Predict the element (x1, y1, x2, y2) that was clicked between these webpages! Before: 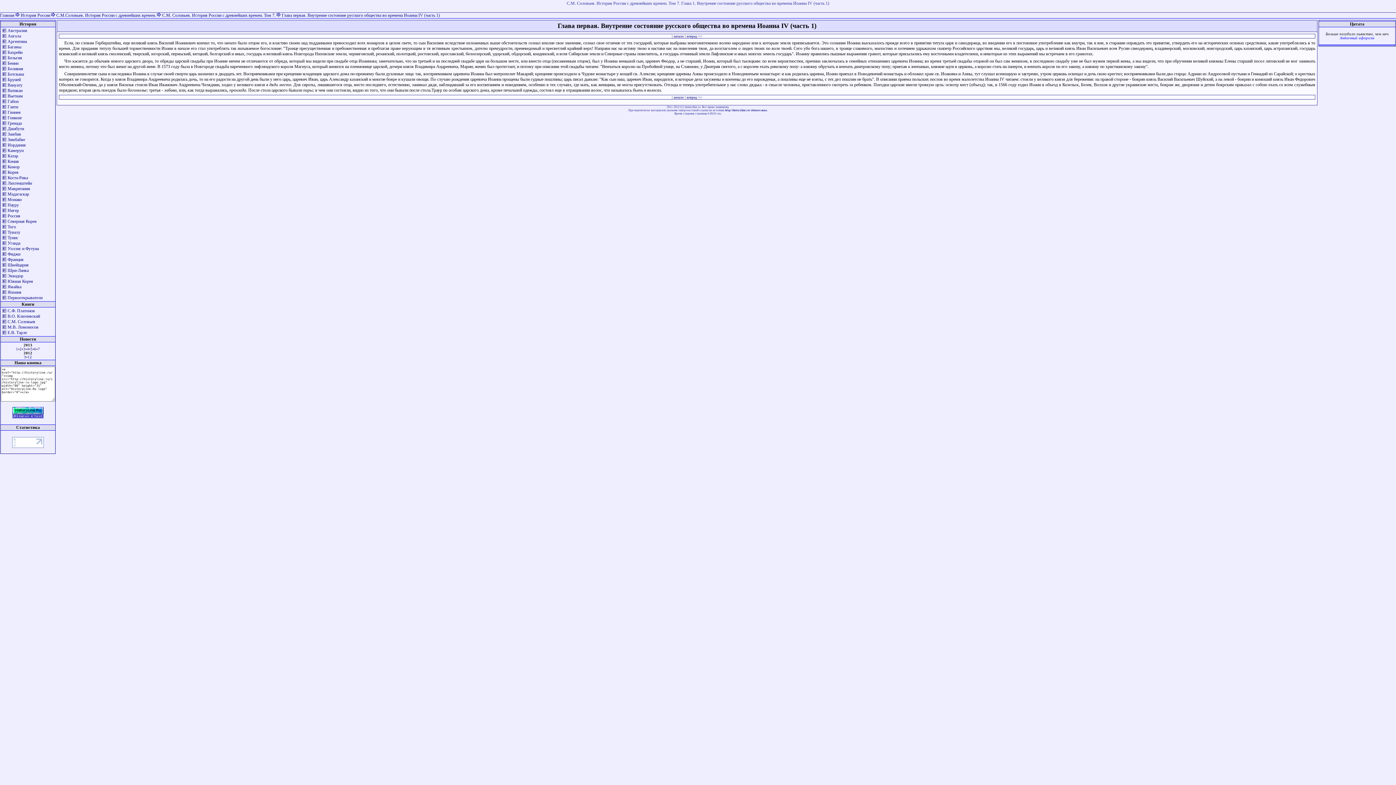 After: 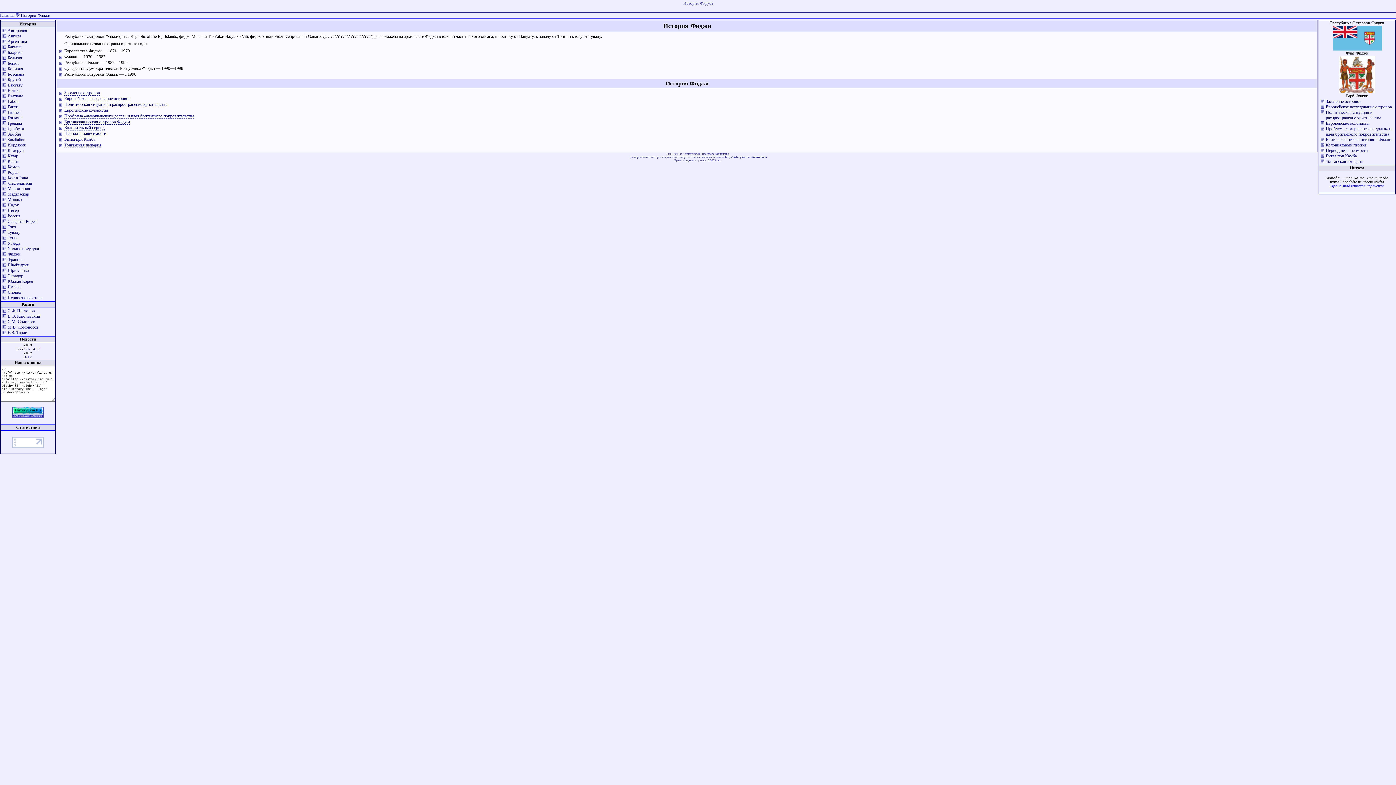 Action: bbox: (7, 251, 20, 256) label: Фиджи